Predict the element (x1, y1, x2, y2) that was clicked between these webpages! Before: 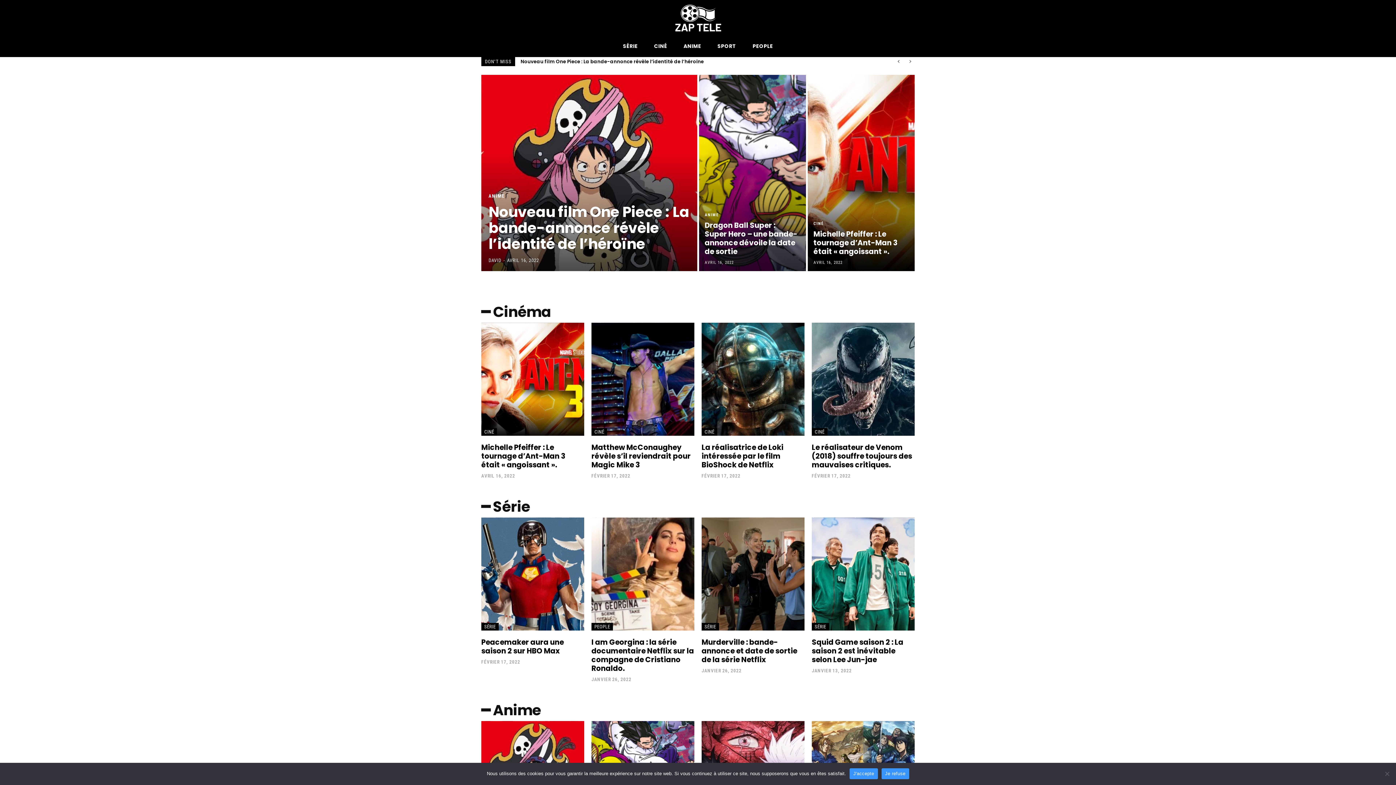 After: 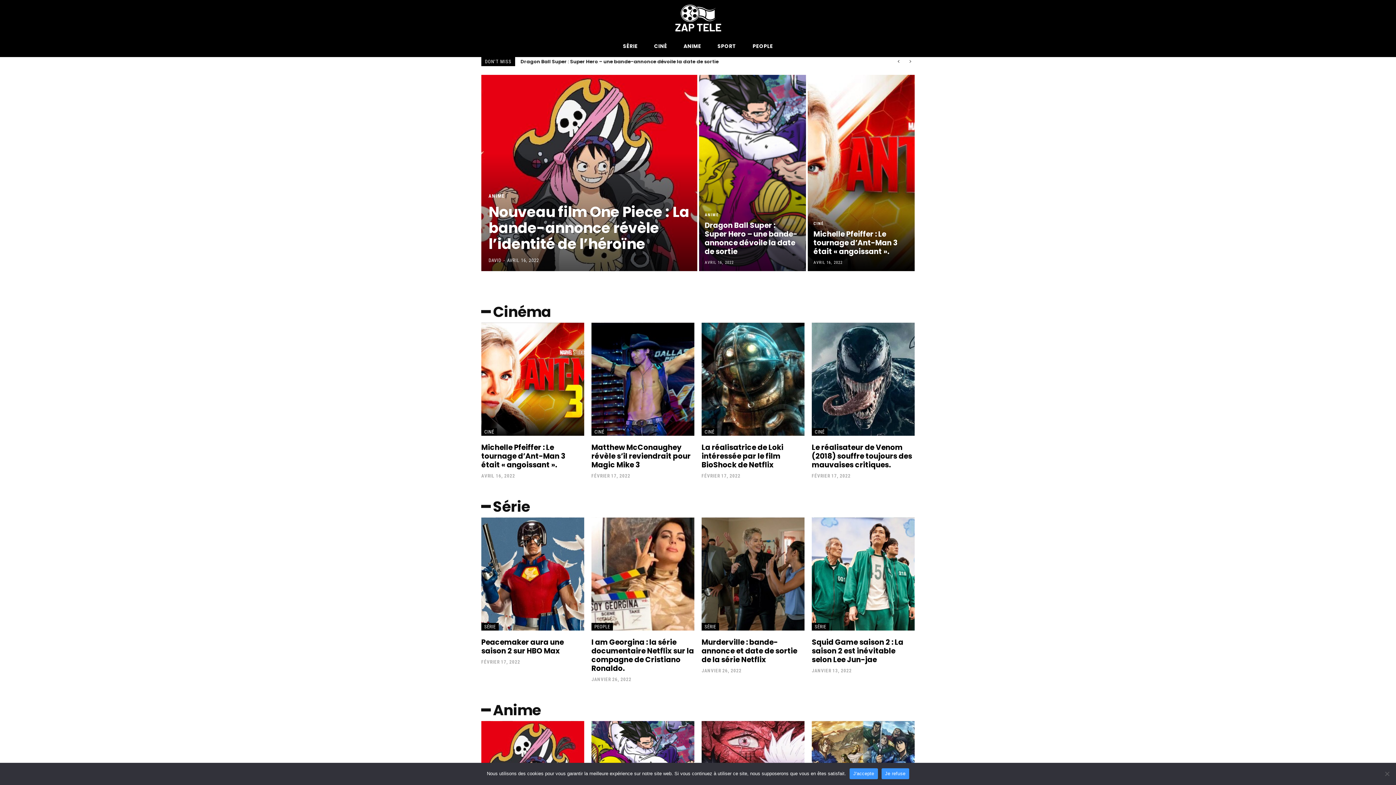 Action: bbox: (504, 3, 892, 35)